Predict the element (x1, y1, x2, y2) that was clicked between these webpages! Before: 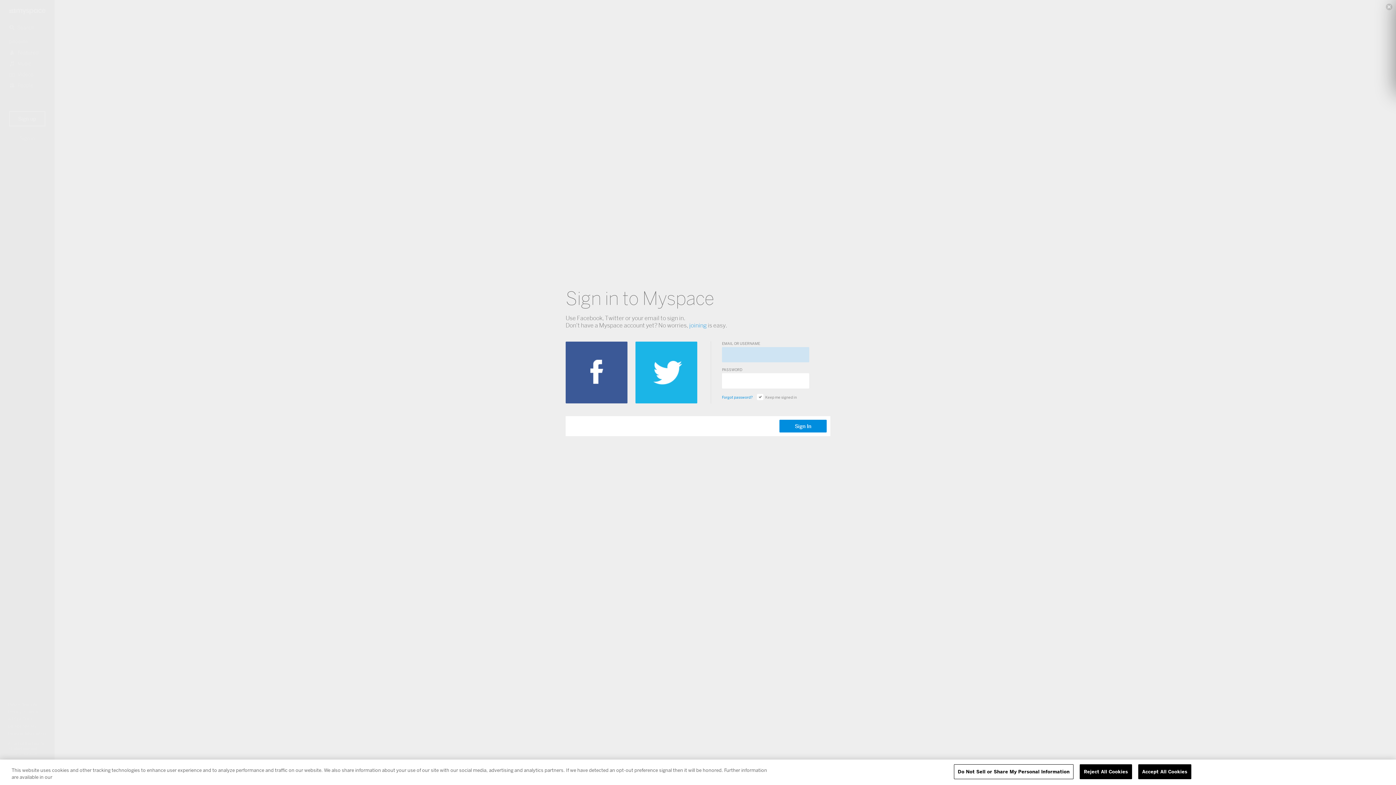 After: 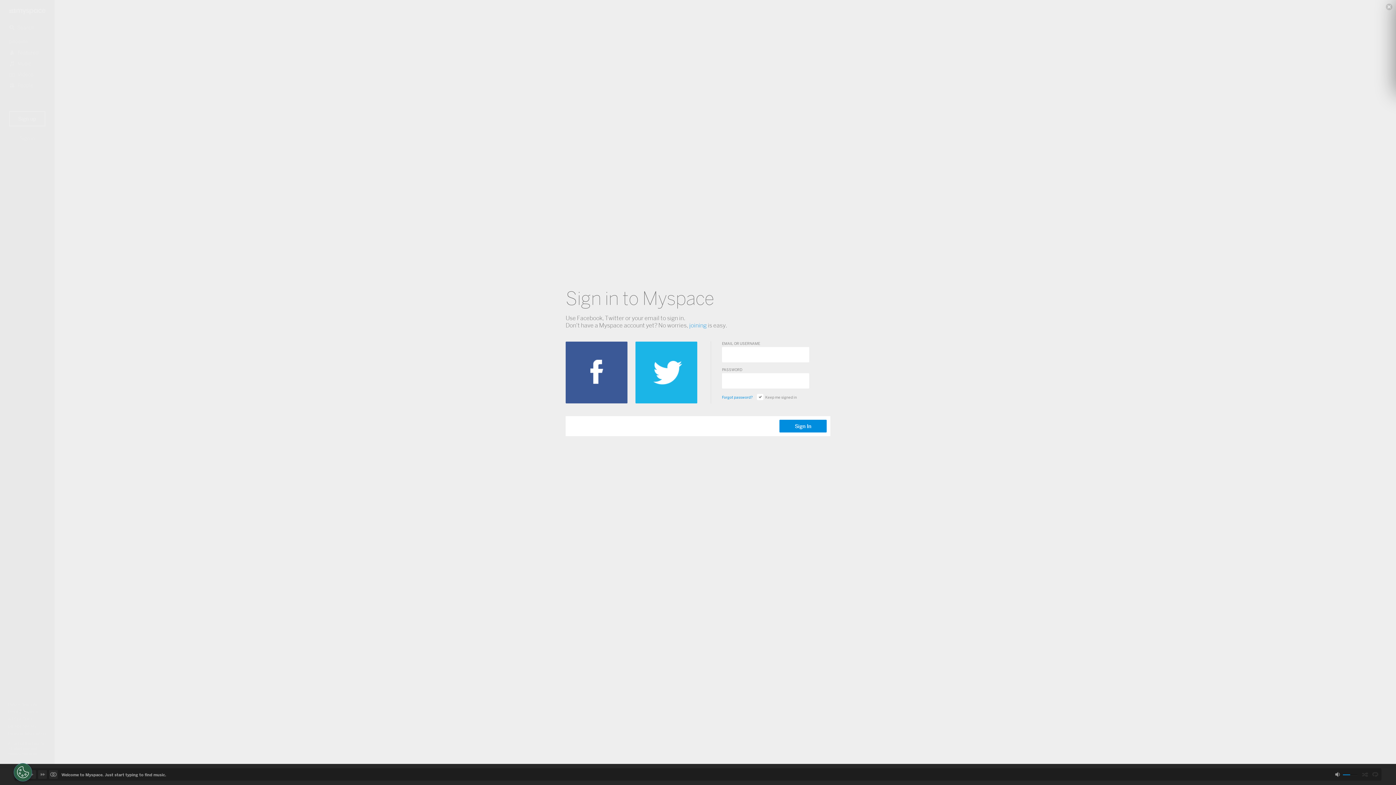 Action: label: Reject All Cookies bbox: (1080, 764, 1132, 779)